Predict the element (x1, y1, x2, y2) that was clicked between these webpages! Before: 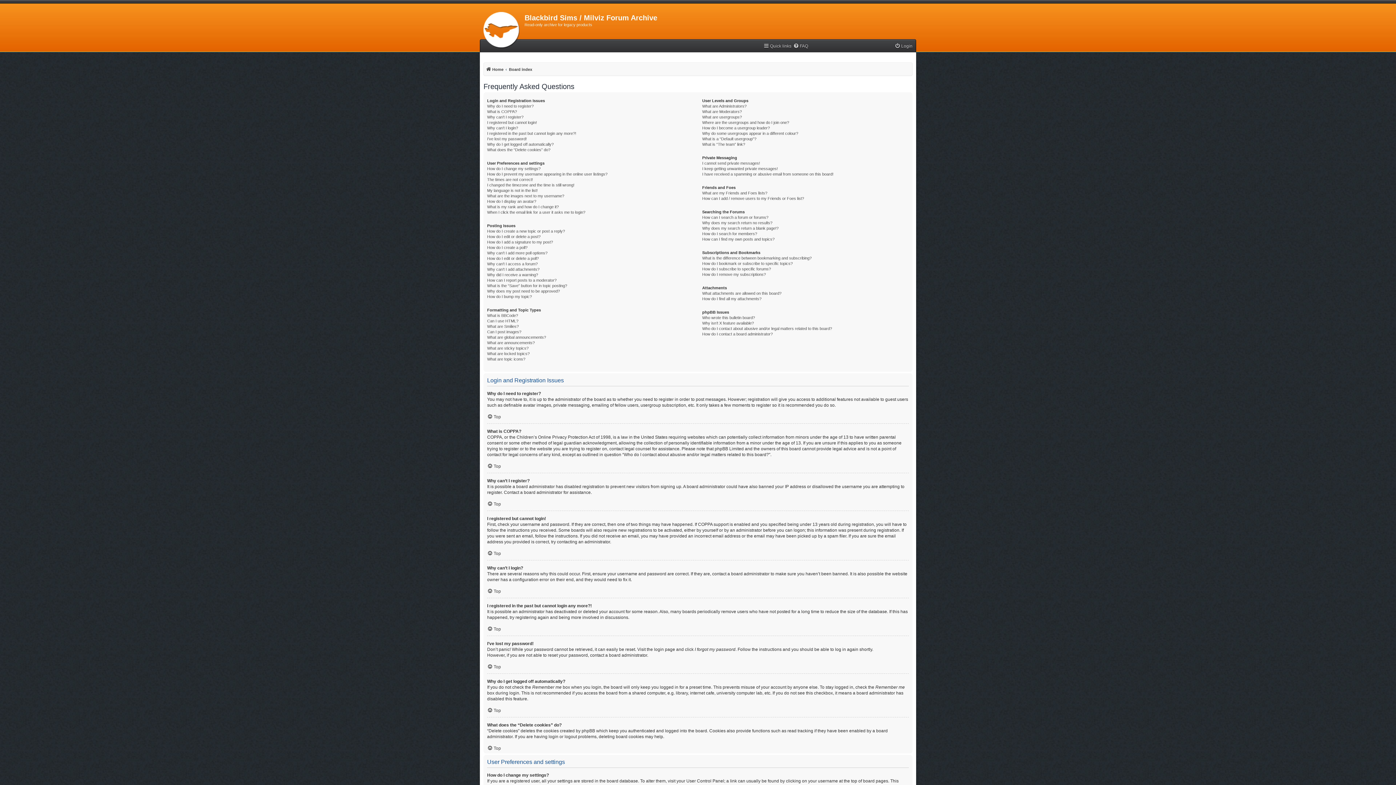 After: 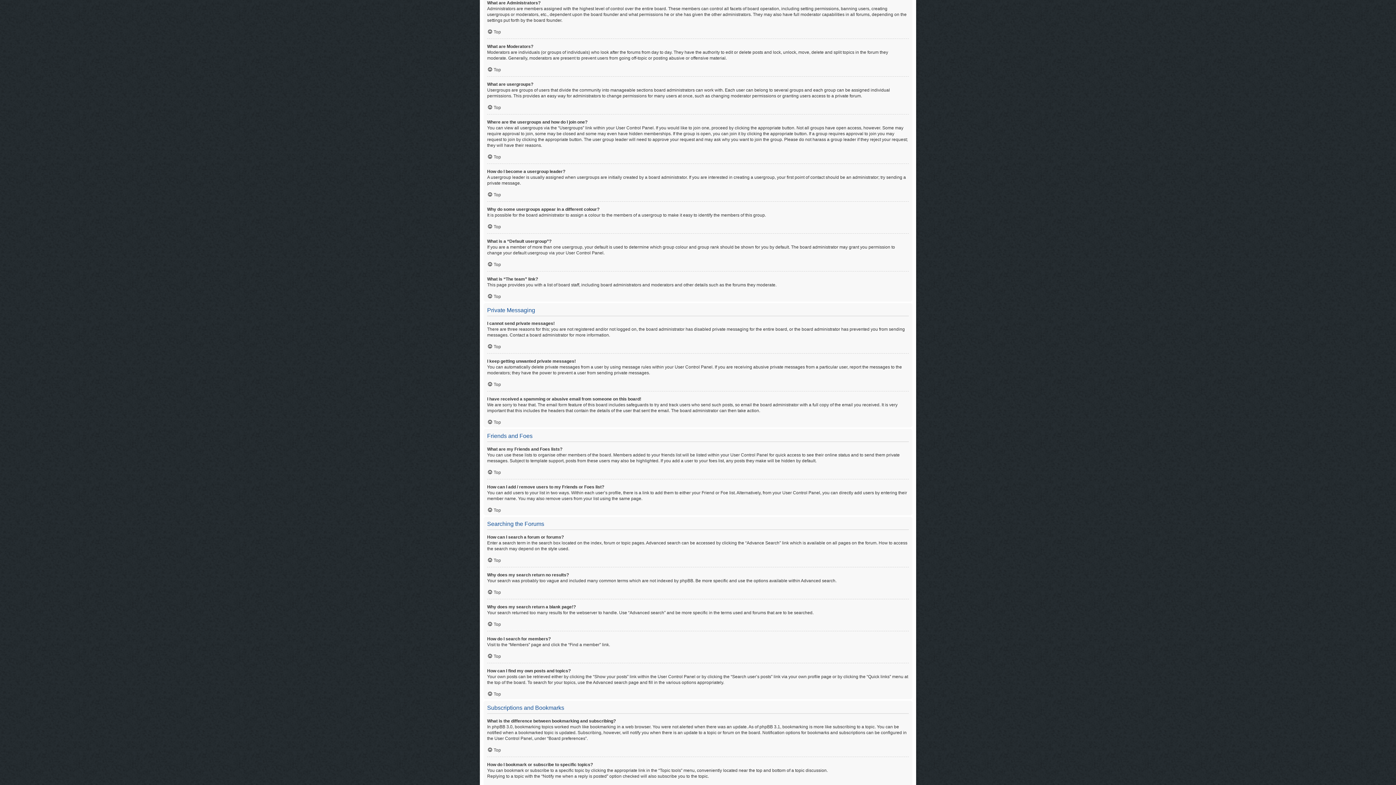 Action: label: What are Administrators? bbox: (702, 103, 746, 109)